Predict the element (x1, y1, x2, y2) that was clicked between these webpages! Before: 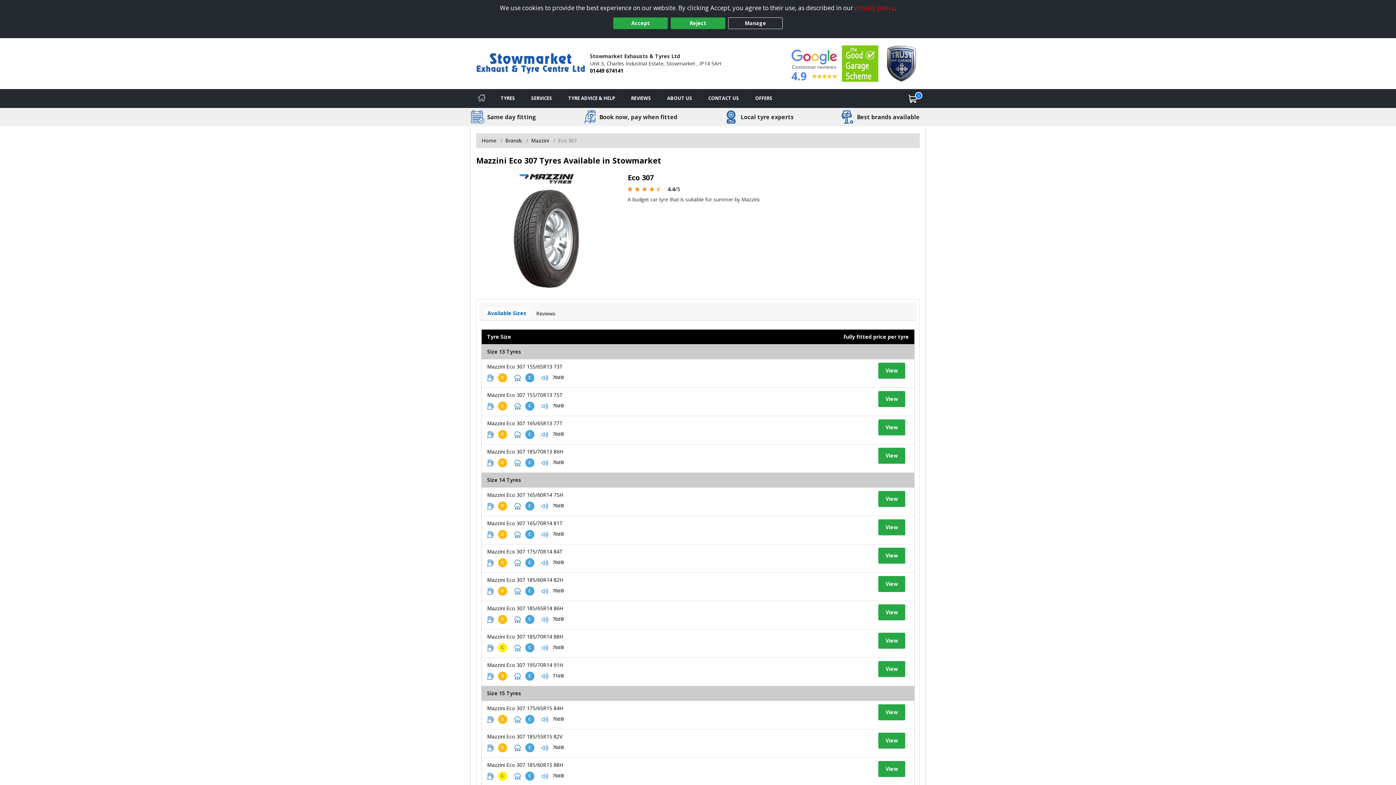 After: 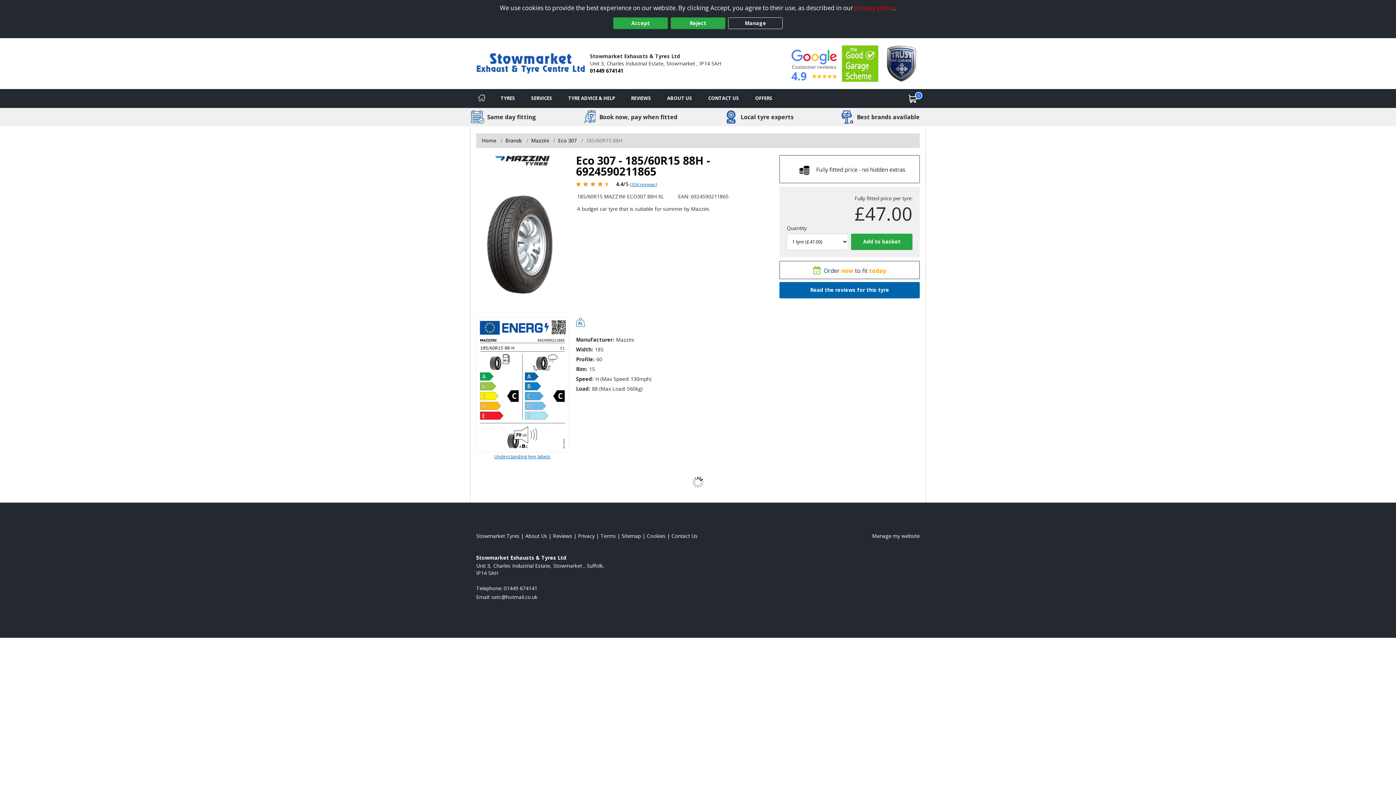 Action: label: View tyre details bbox: (878, 761, 905, 777)